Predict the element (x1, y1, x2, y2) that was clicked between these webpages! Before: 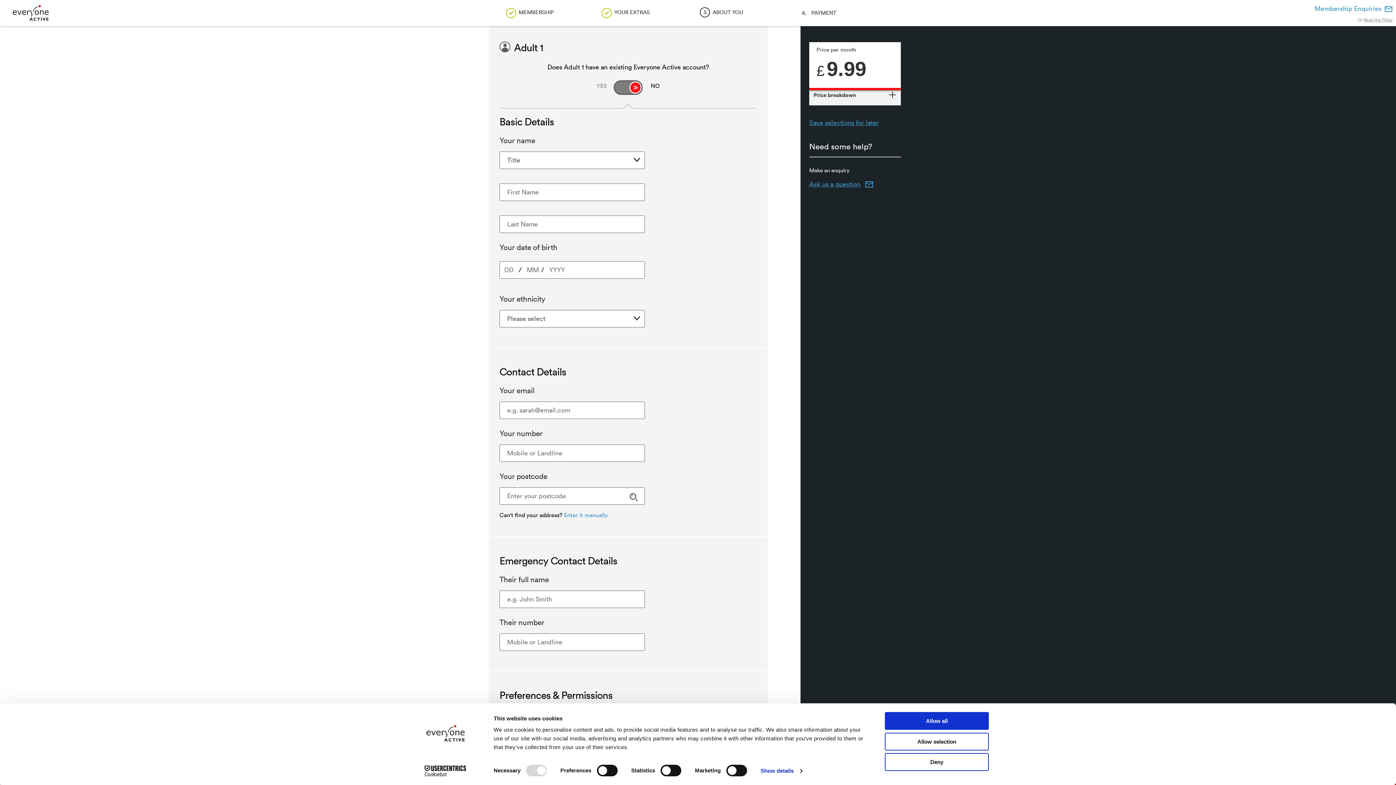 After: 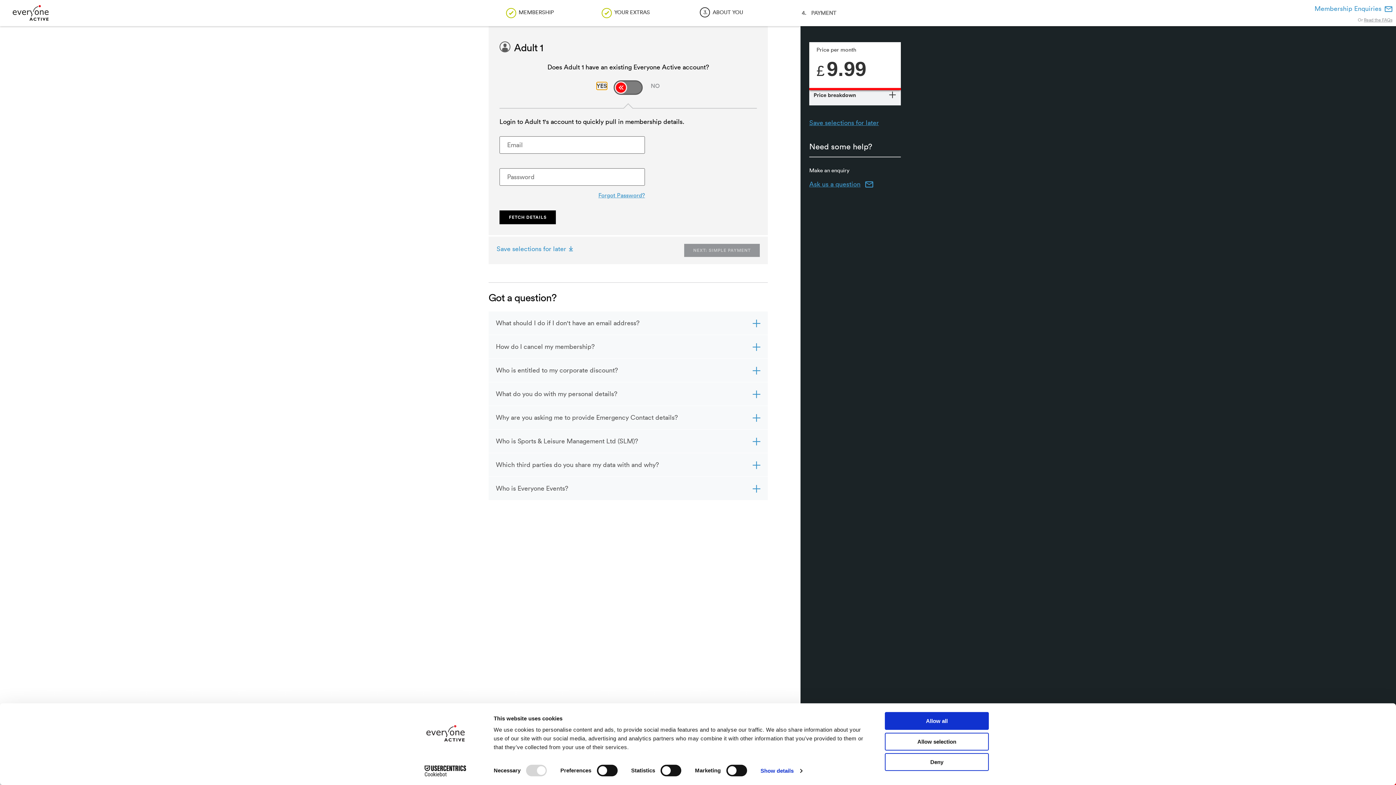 Action: bbox: (596, 83, 607, 89) label: YES